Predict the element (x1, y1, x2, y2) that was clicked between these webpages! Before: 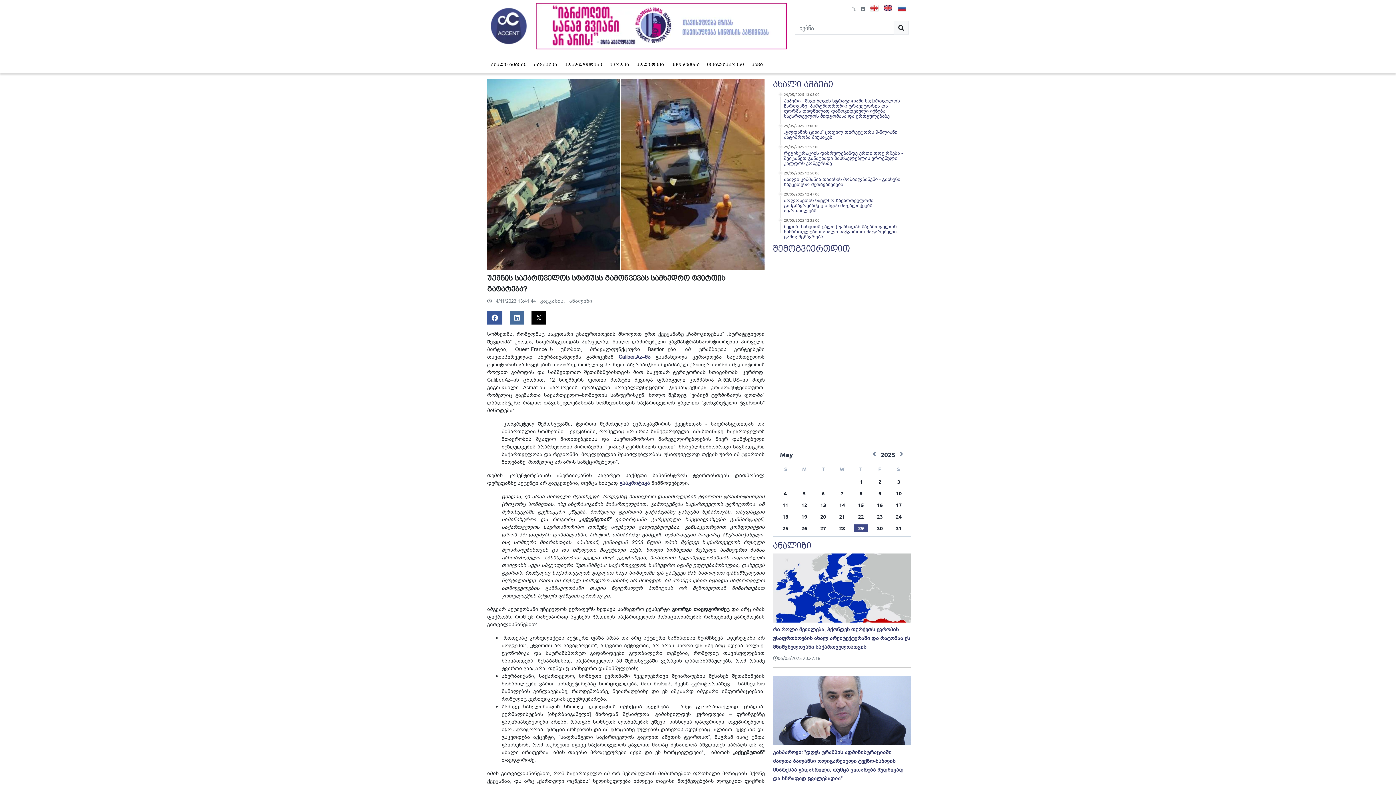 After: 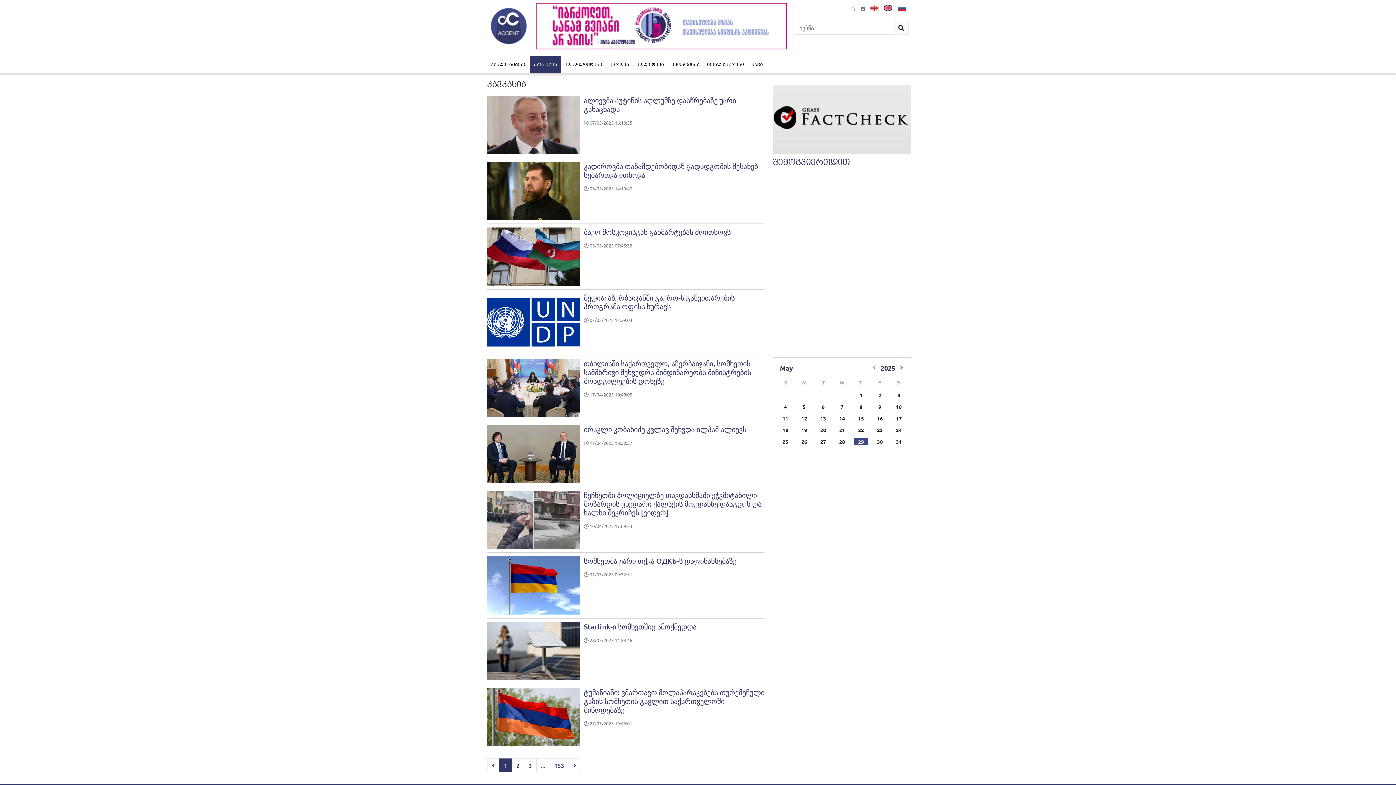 Action: label: კავკასია bbox: (530, 55, 561, 73)